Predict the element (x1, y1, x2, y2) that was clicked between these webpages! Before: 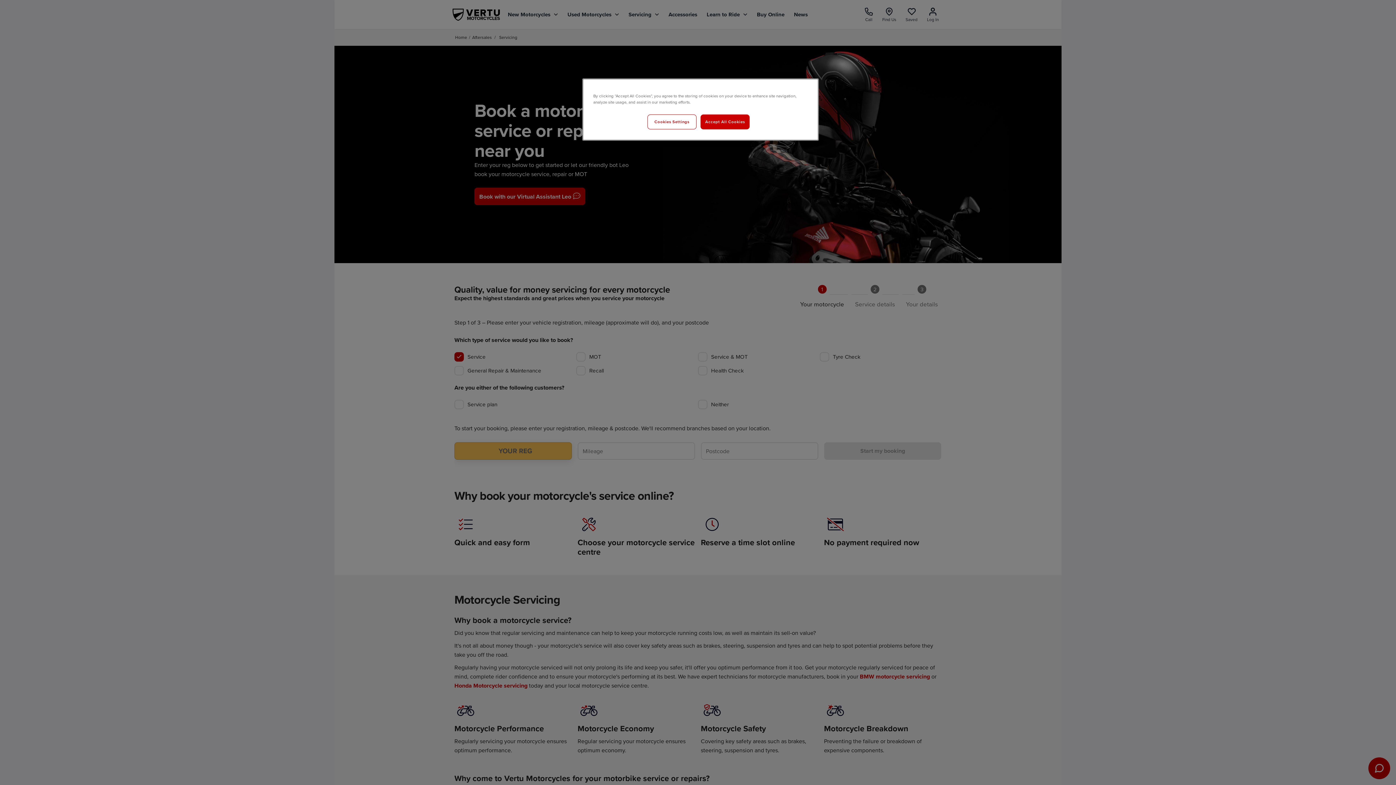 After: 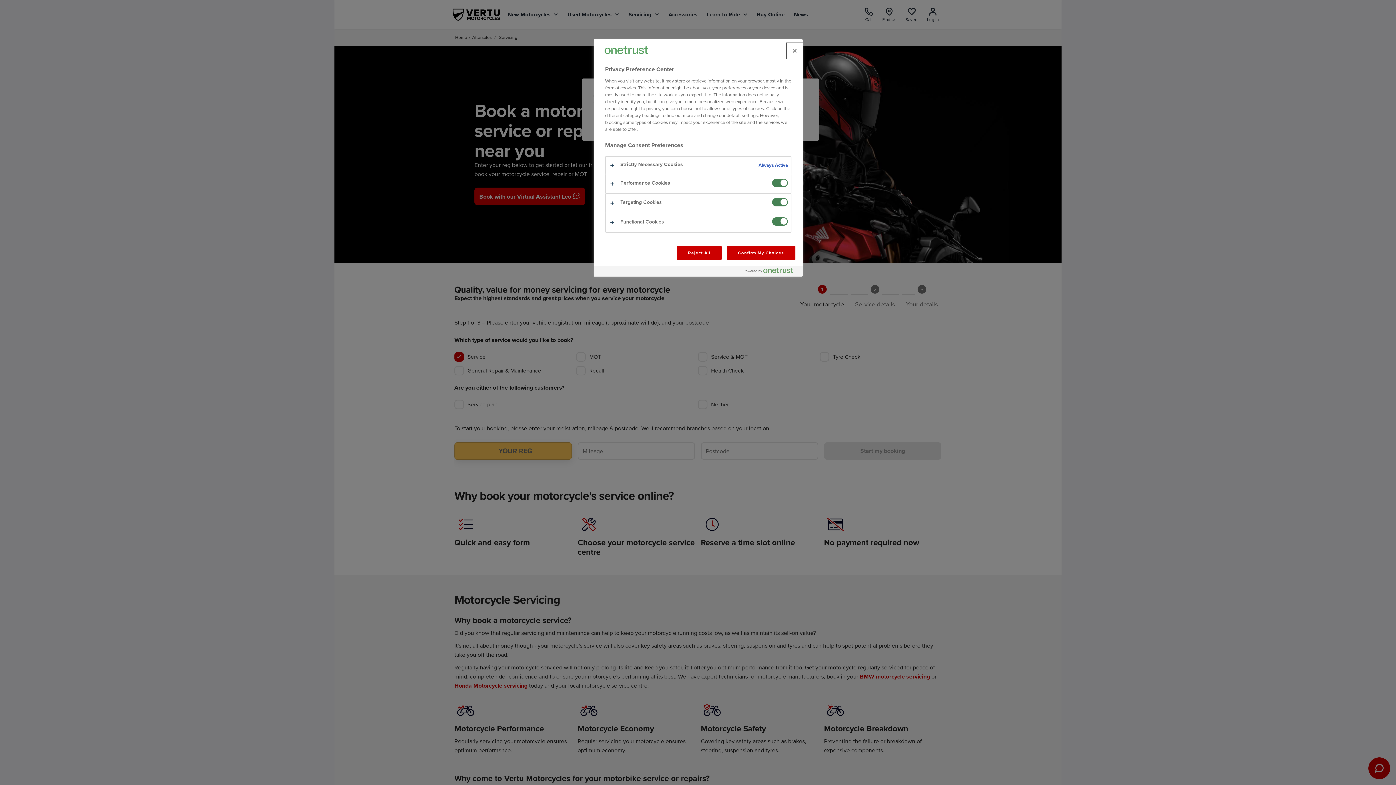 Action: bbox: (647, 114, 696, 129) label: Cookies Settings